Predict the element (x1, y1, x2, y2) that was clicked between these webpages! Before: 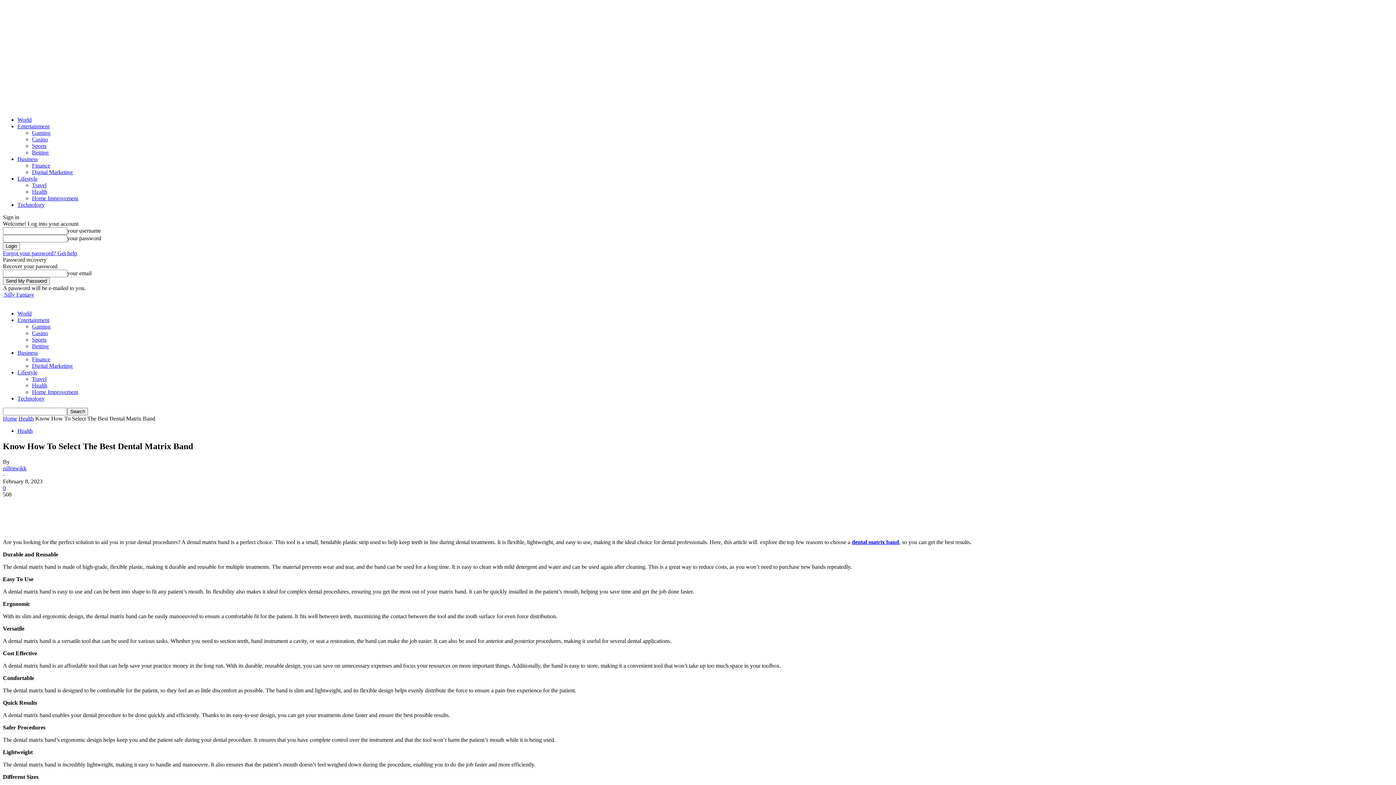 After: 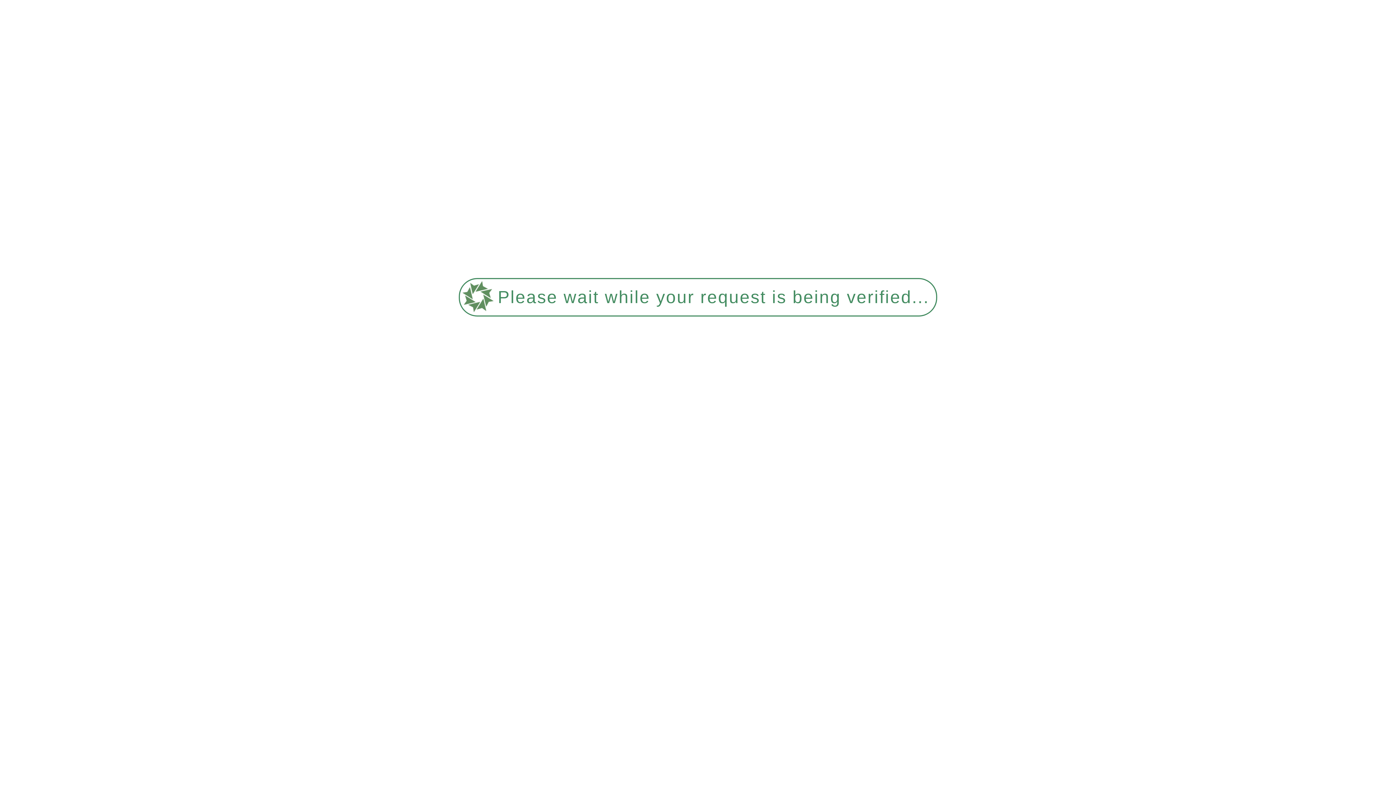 Action: bbox: (17, 201, 44, 208) label: Technology